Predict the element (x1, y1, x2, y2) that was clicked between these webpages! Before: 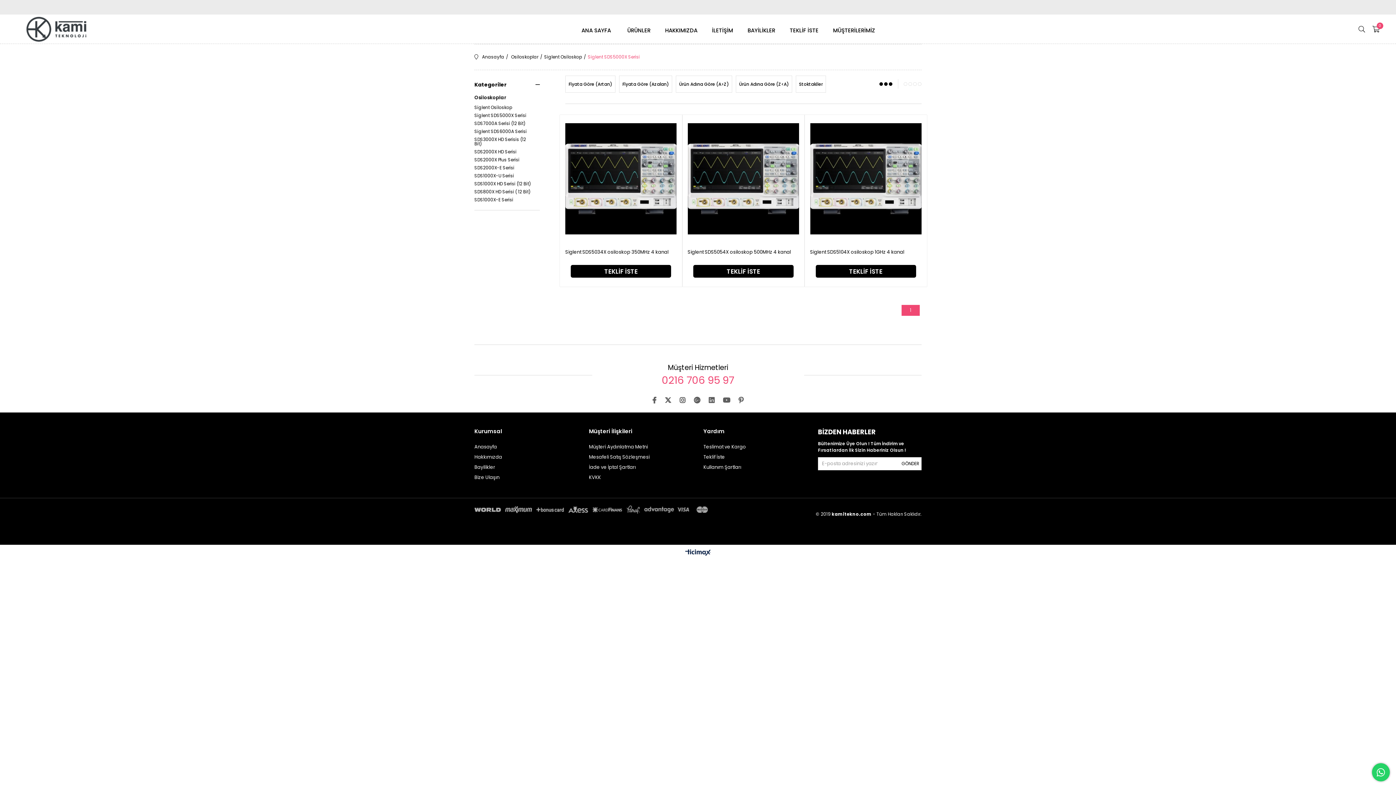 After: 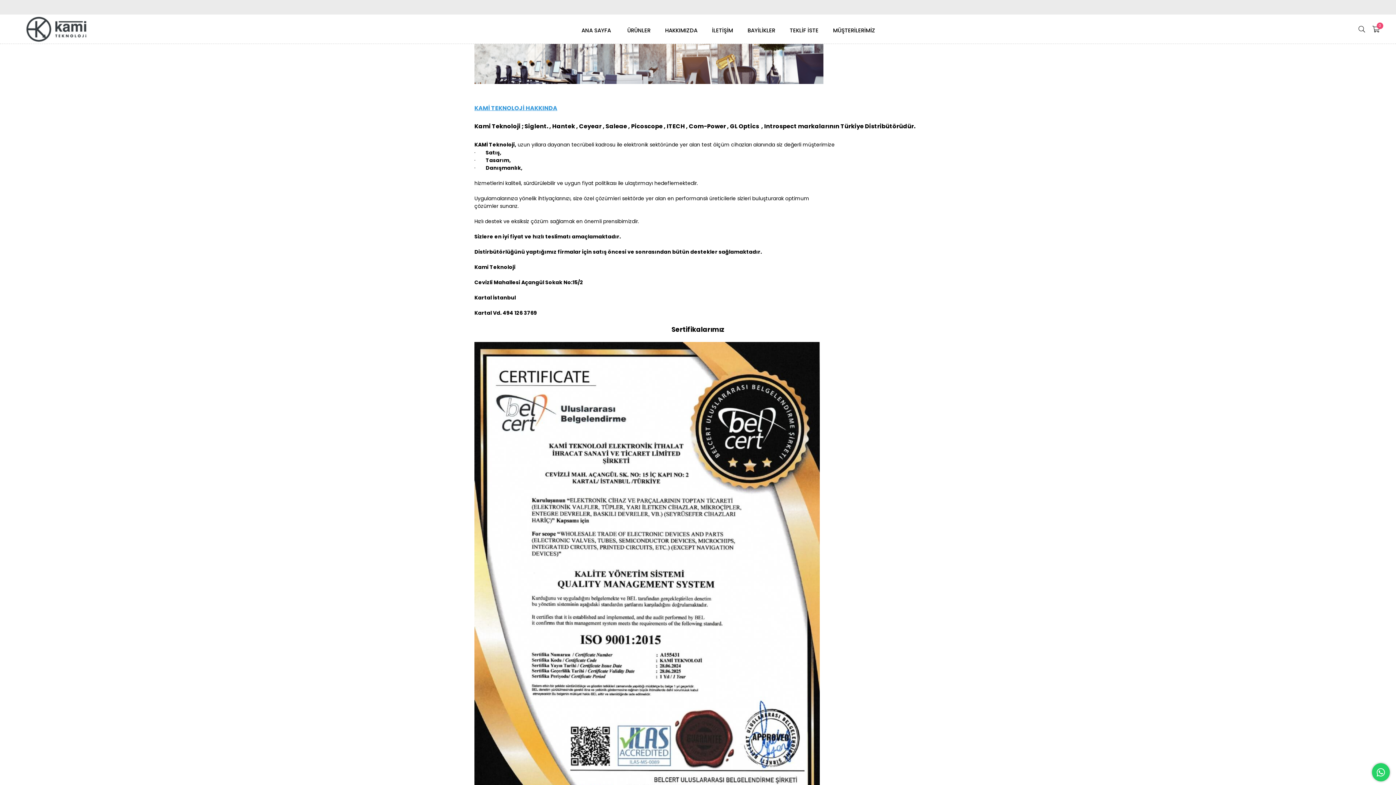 Action: label: Hakkımızda bbox: (474, 453, 502, 460)